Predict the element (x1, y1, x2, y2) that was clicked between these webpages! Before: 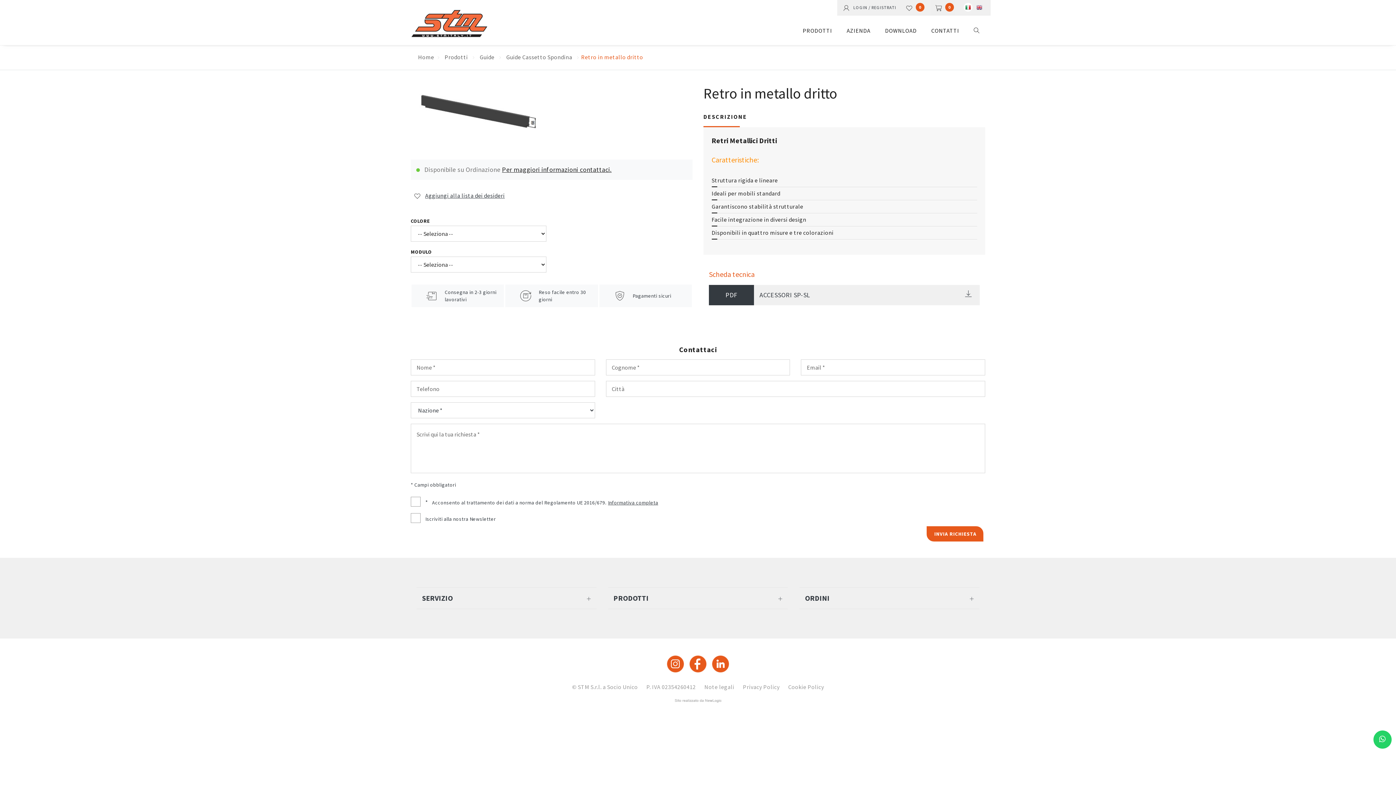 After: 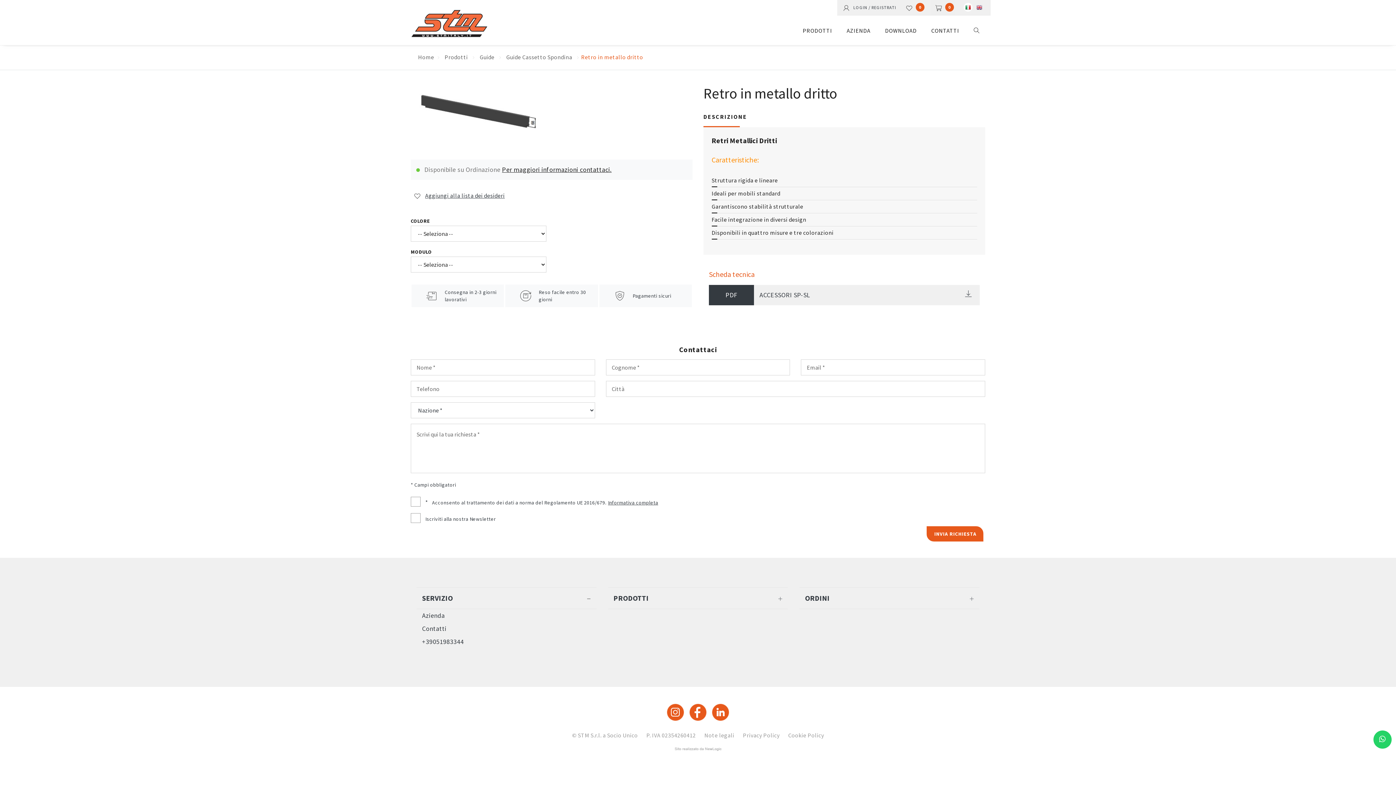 Action: bbox: (416, 587, 596, 608) label: SERVIZIO